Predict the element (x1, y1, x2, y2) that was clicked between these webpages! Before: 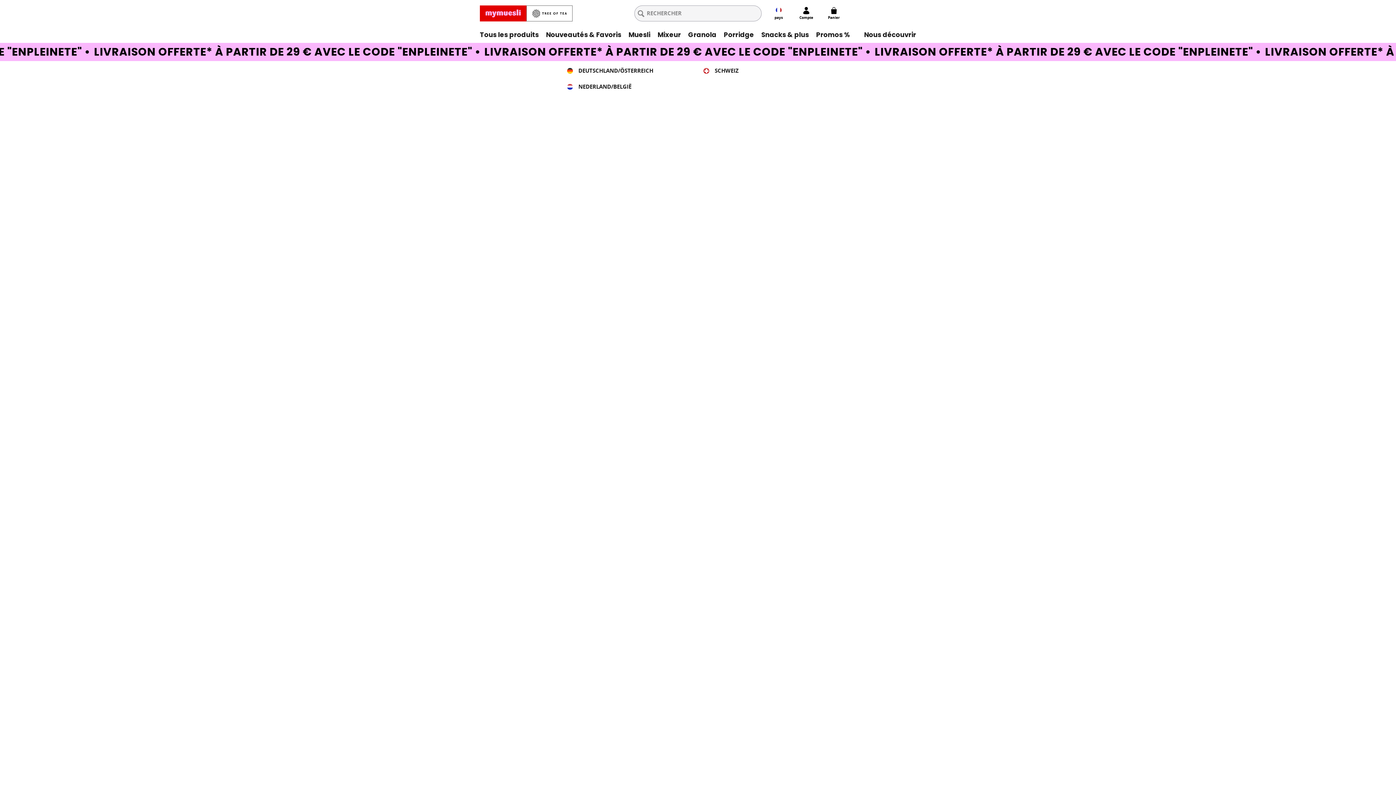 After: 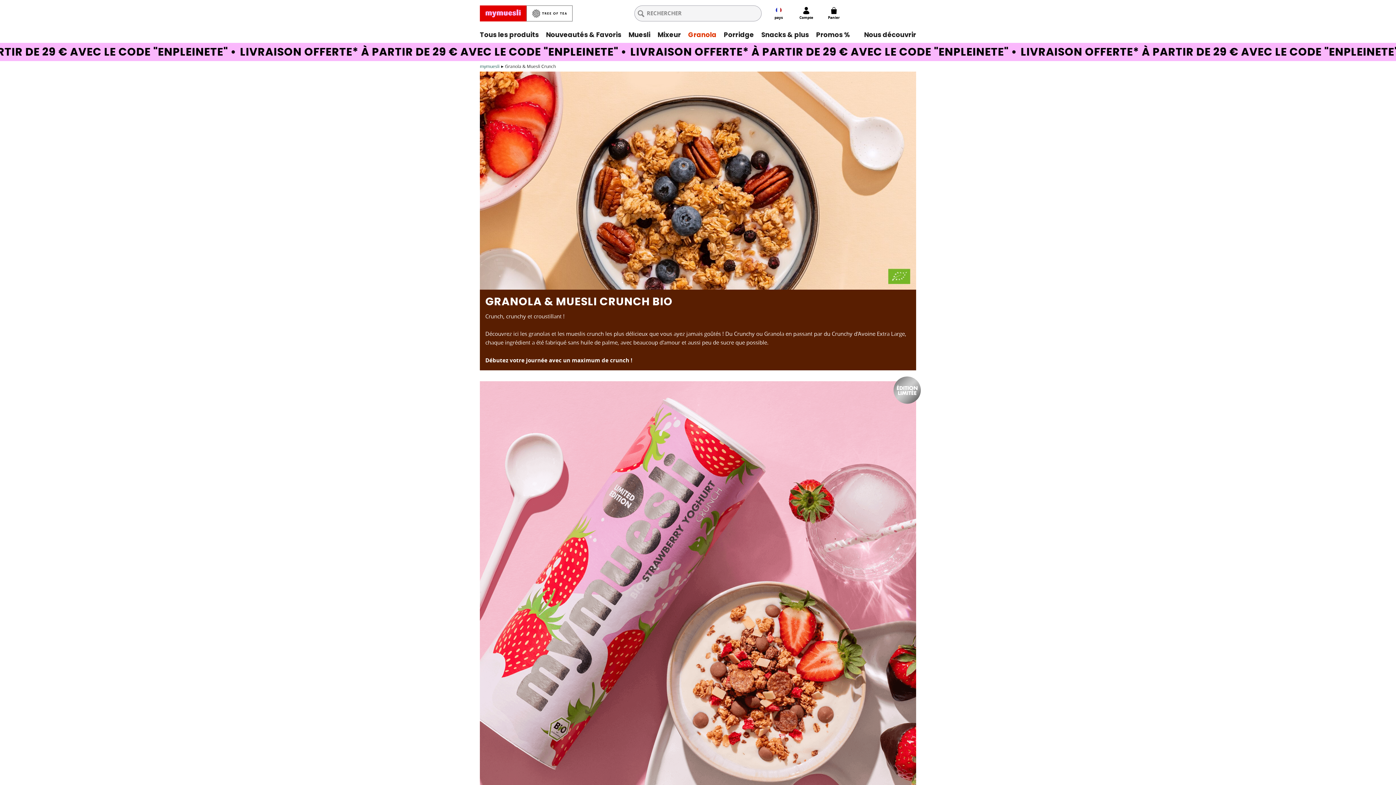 Action: label: Granola bbox: (684, 26, 720, 42)